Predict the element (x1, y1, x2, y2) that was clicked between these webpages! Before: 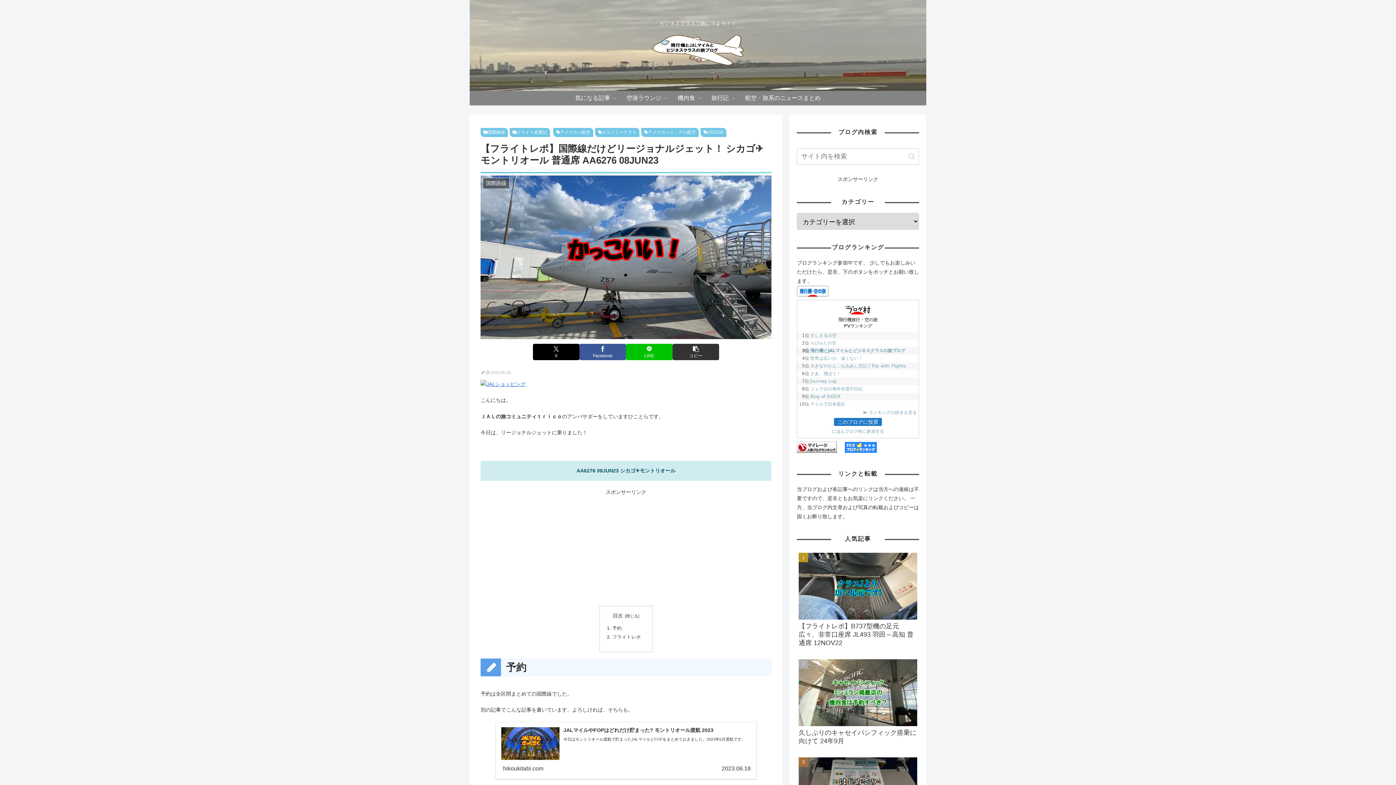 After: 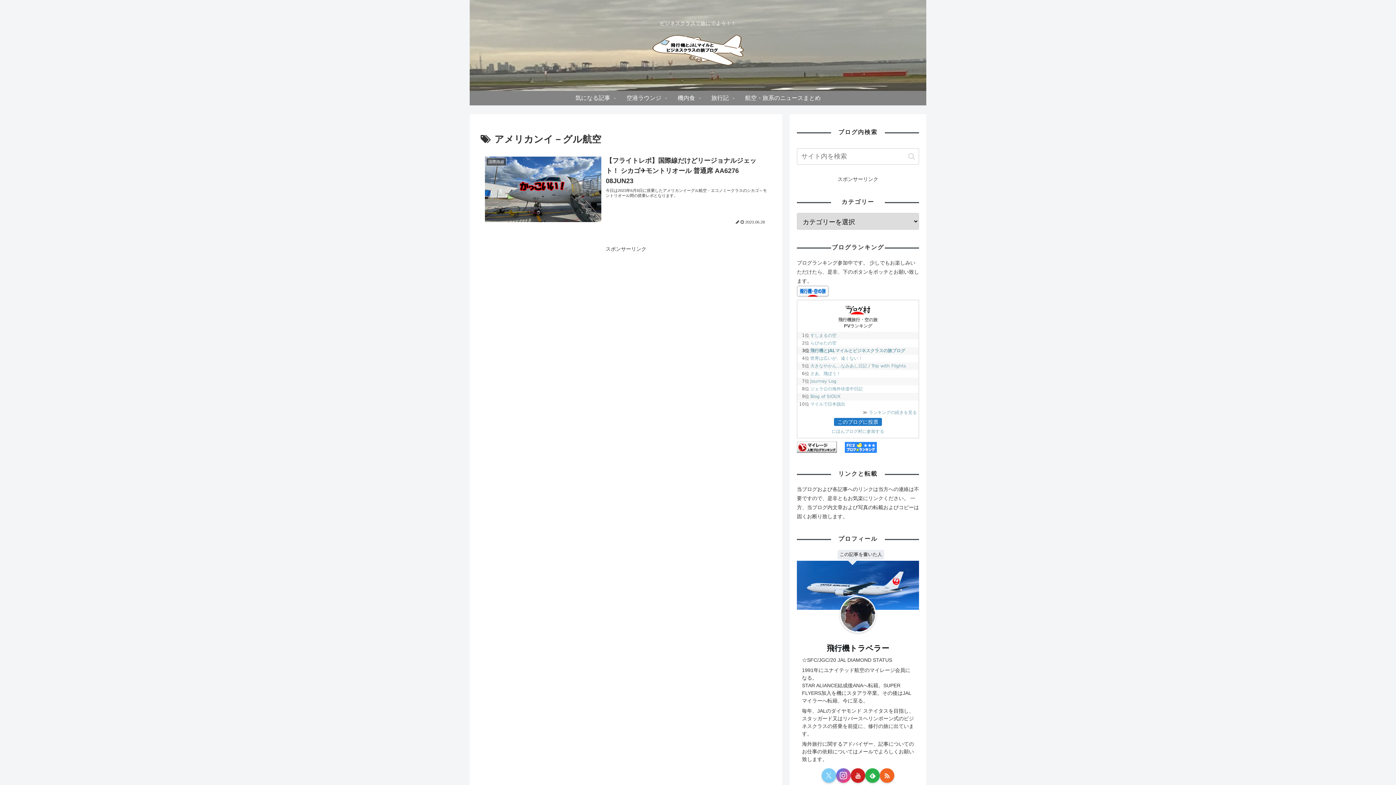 Action: label: アメリカンイ－グル航空 bbox: (641, 128, 698, 137)